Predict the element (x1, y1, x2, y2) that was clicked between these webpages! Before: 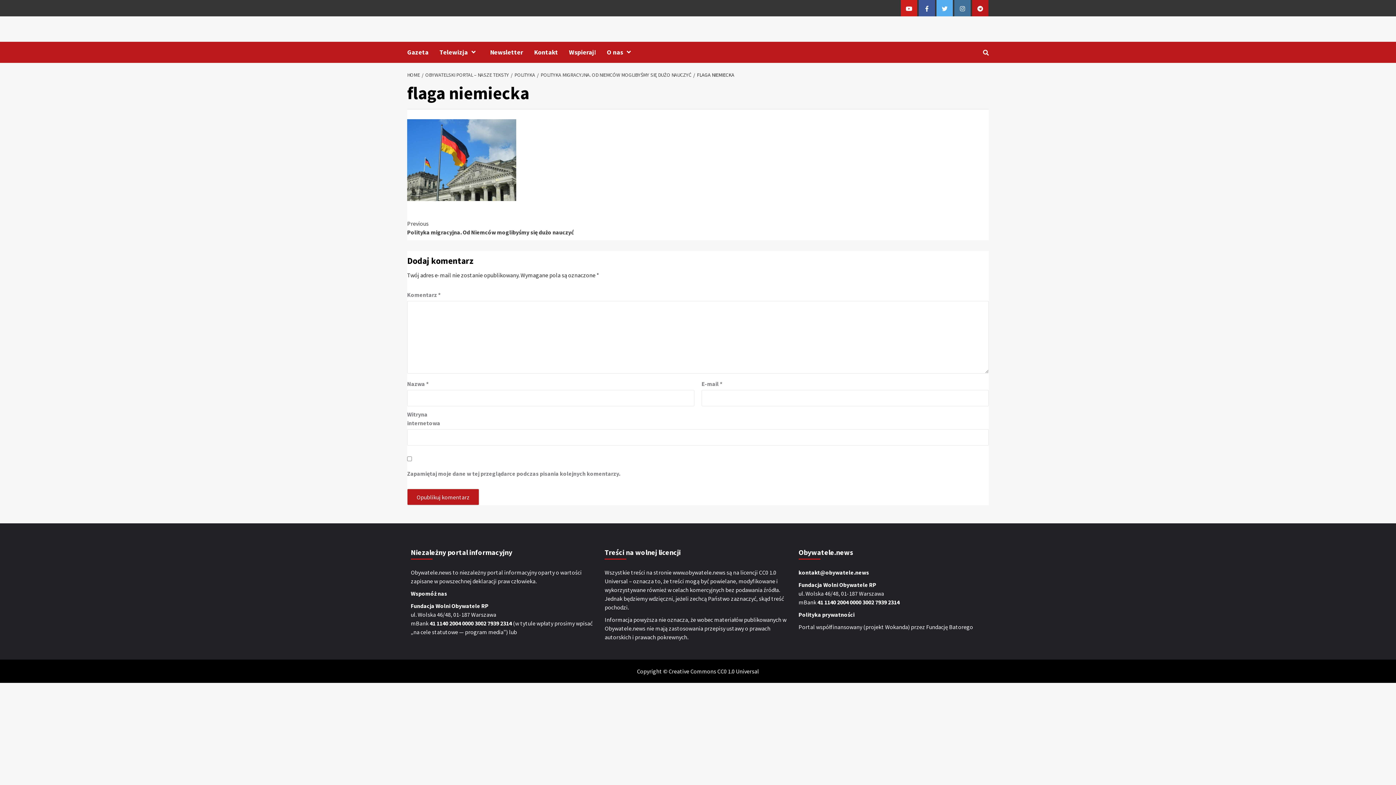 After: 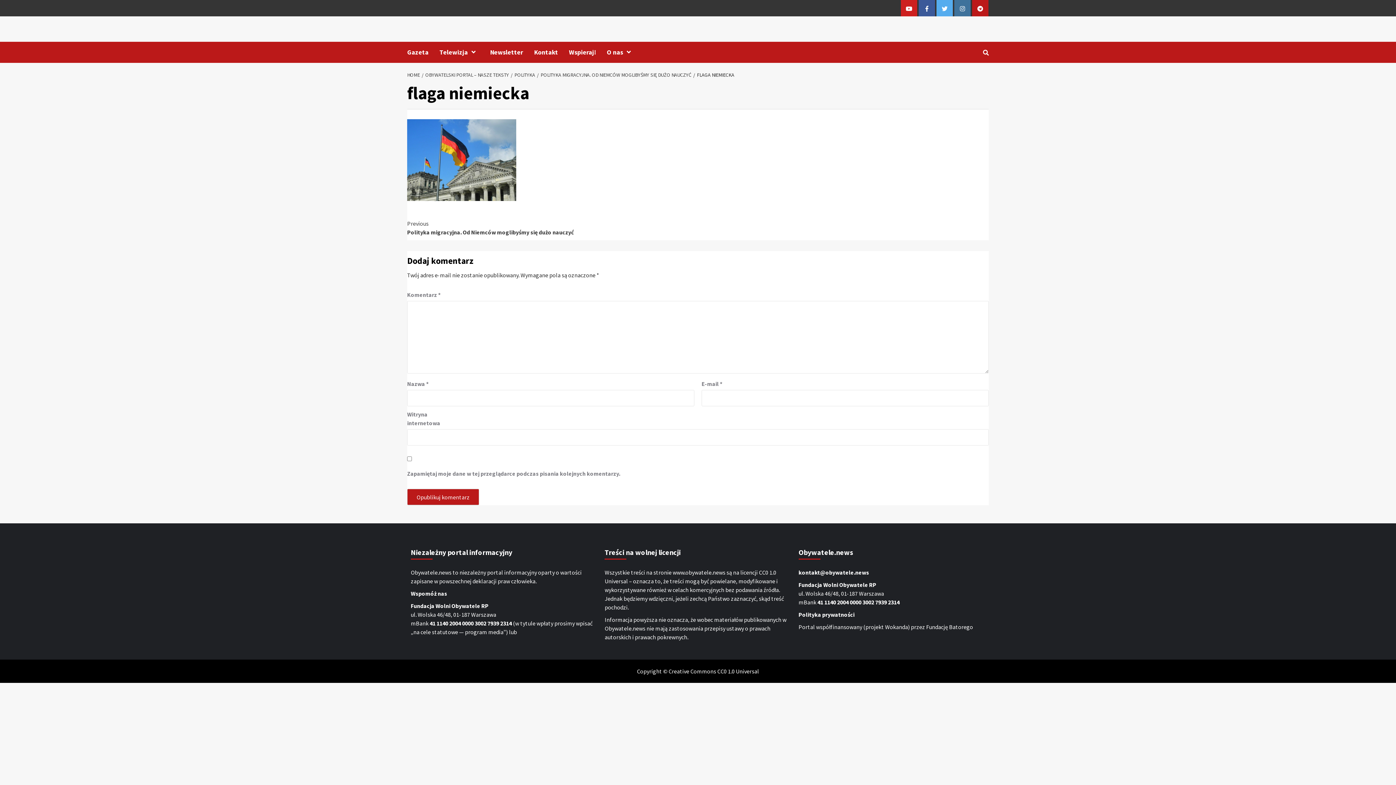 Action: bbox: (901, 0, 917, 16) label: youtube